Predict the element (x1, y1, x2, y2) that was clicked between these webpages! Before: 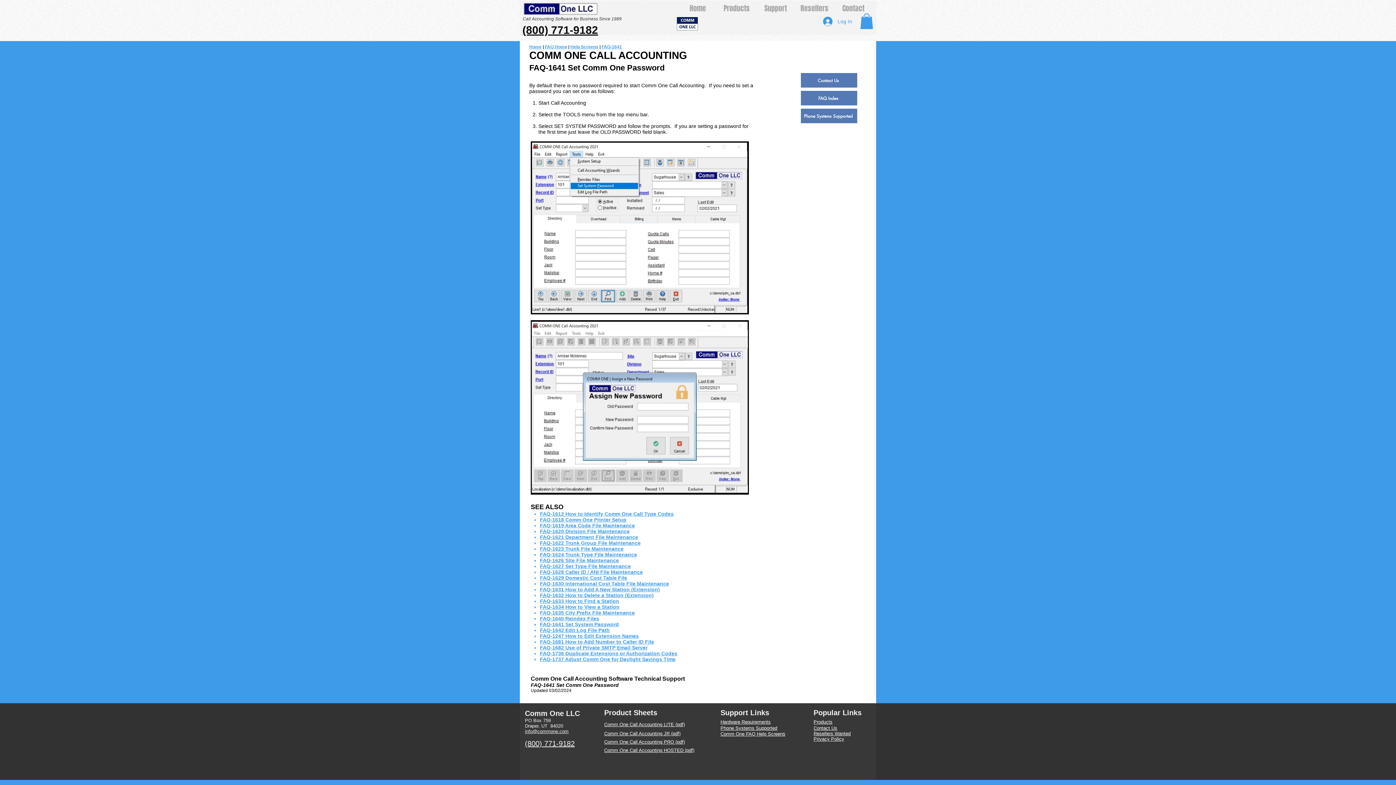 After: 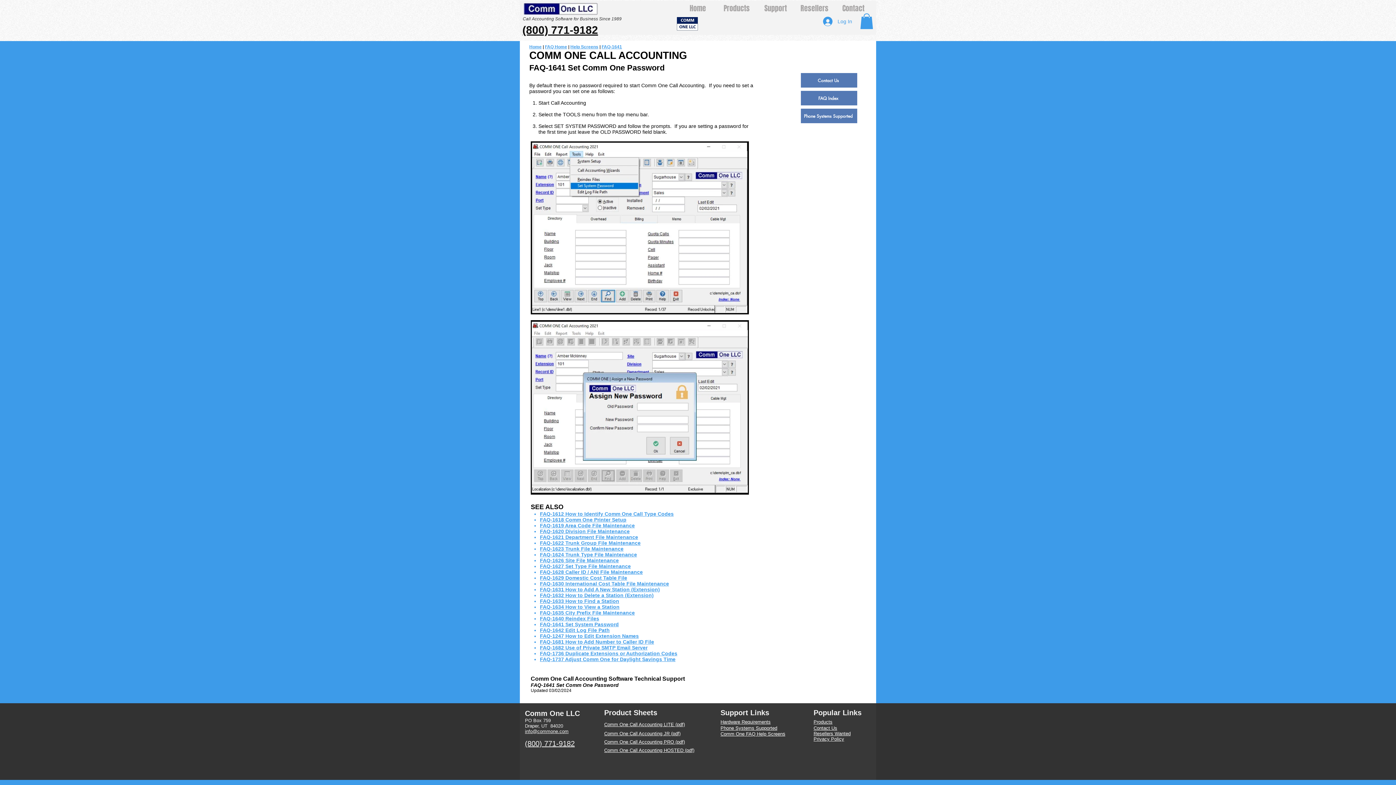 Action: label: info@commone.com bbox: (525, 729, 568, 734)